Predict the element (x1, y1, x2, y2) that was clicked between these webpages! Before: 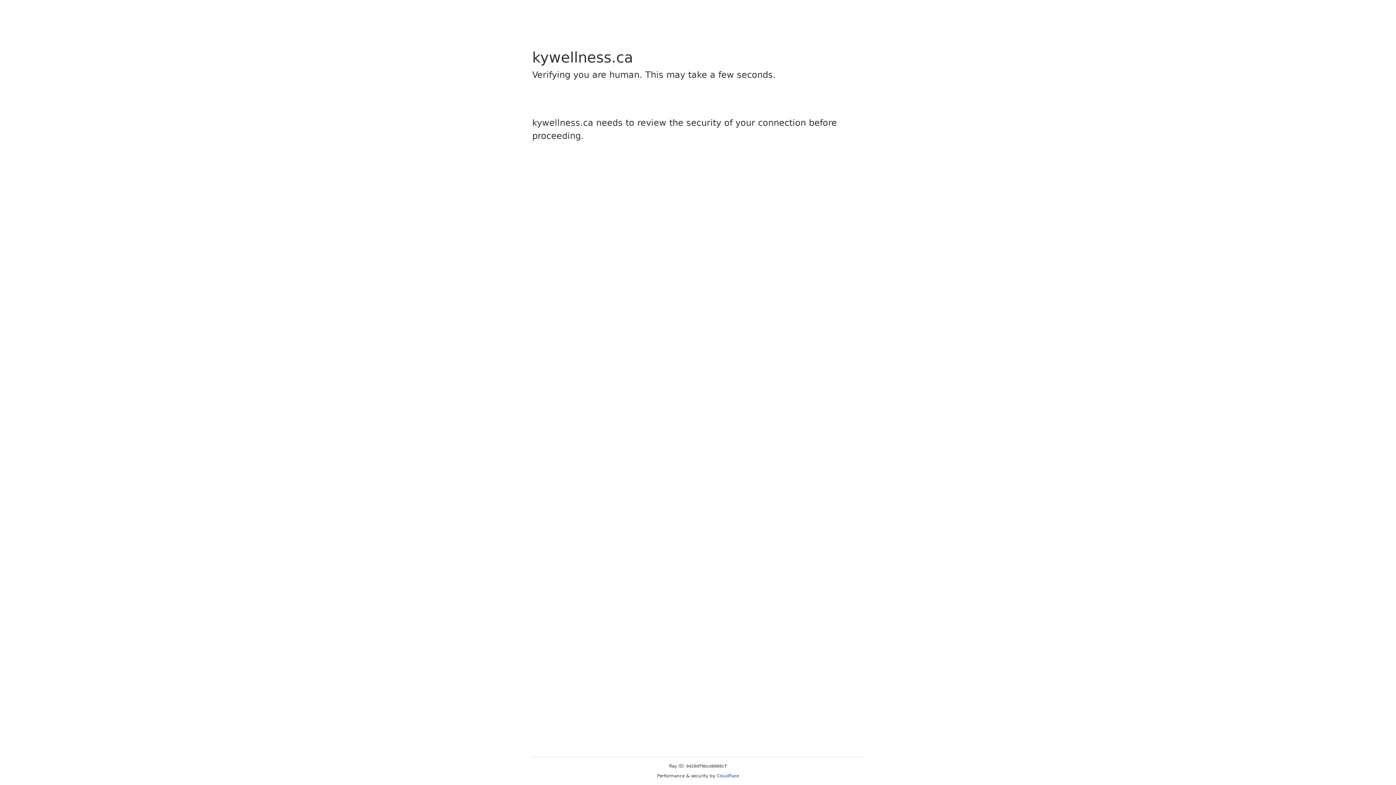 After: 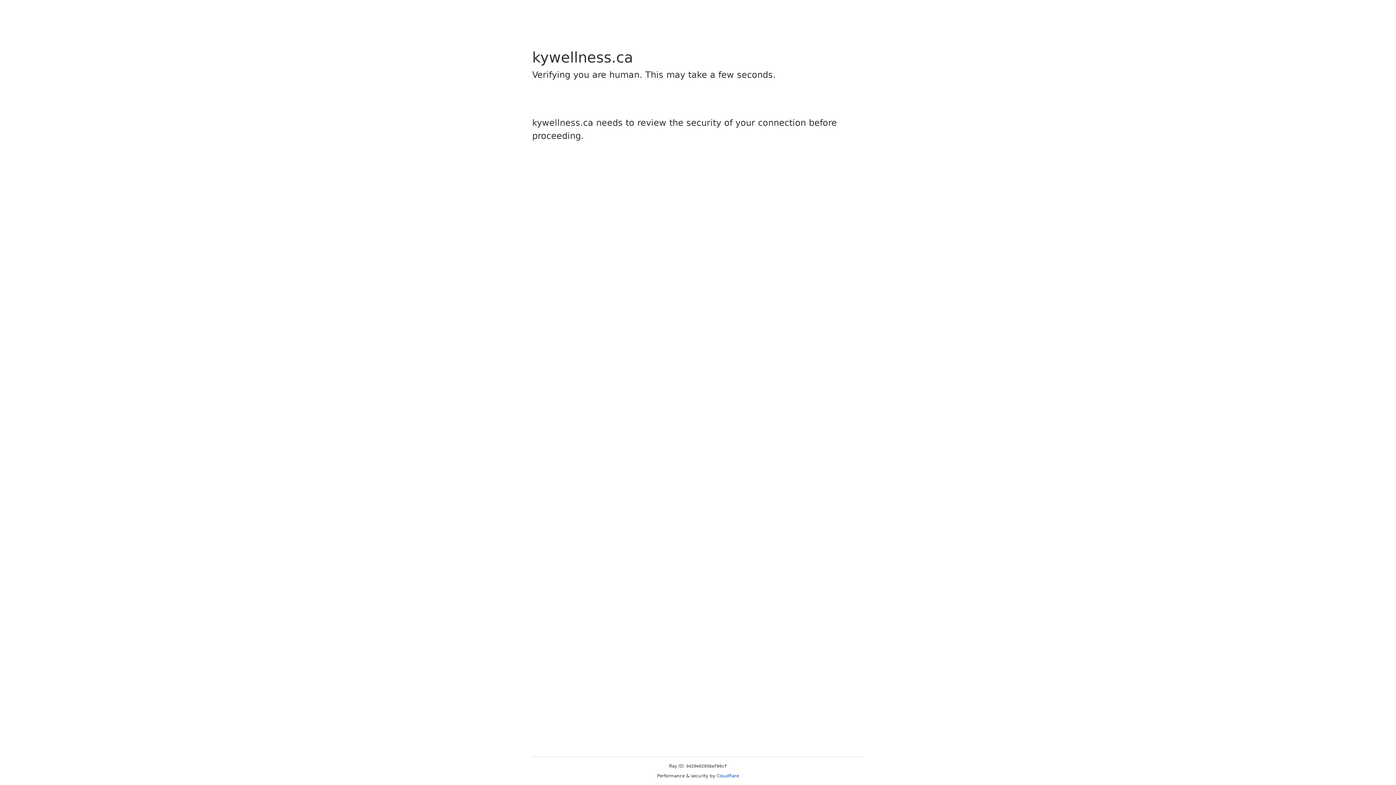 Action: bbox: (716, 773, 739, 778) label: Cloudflare